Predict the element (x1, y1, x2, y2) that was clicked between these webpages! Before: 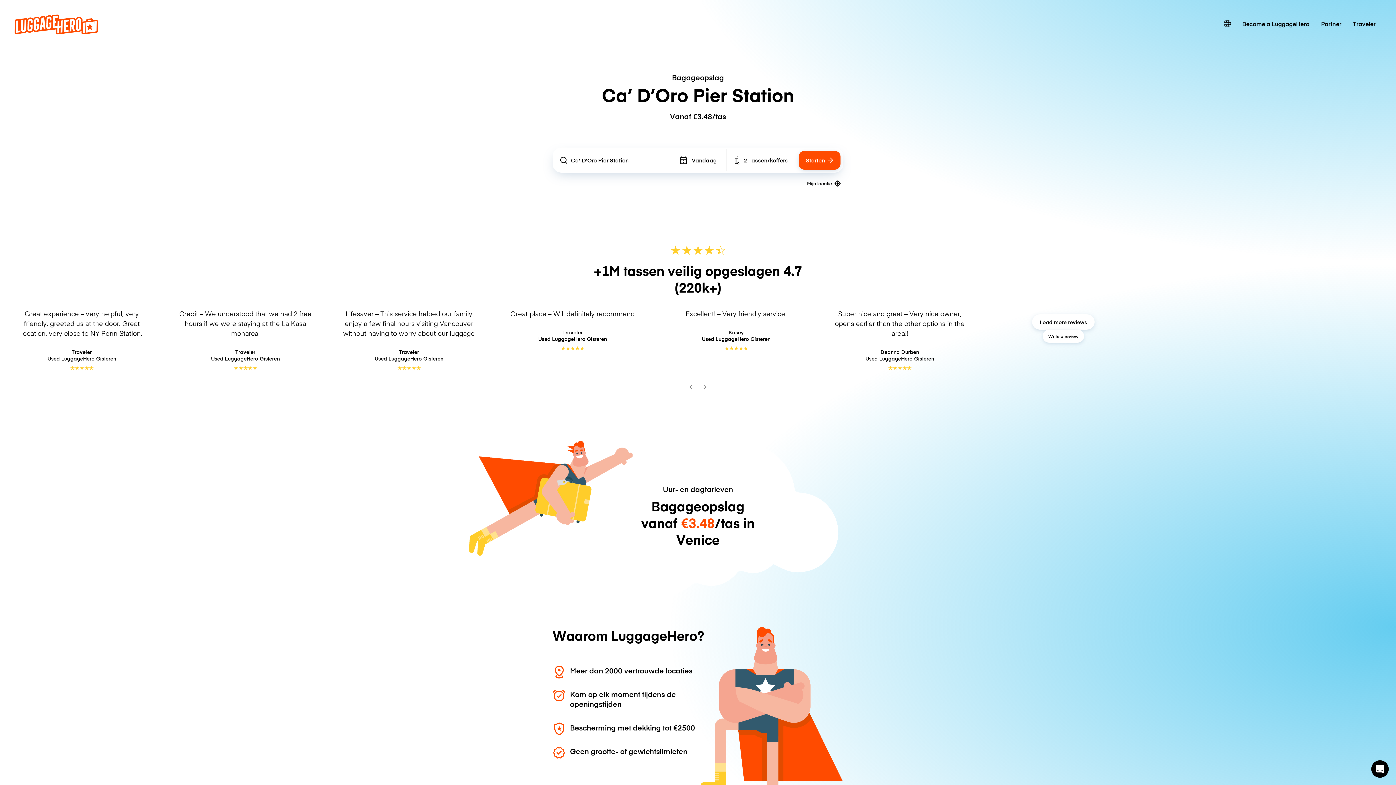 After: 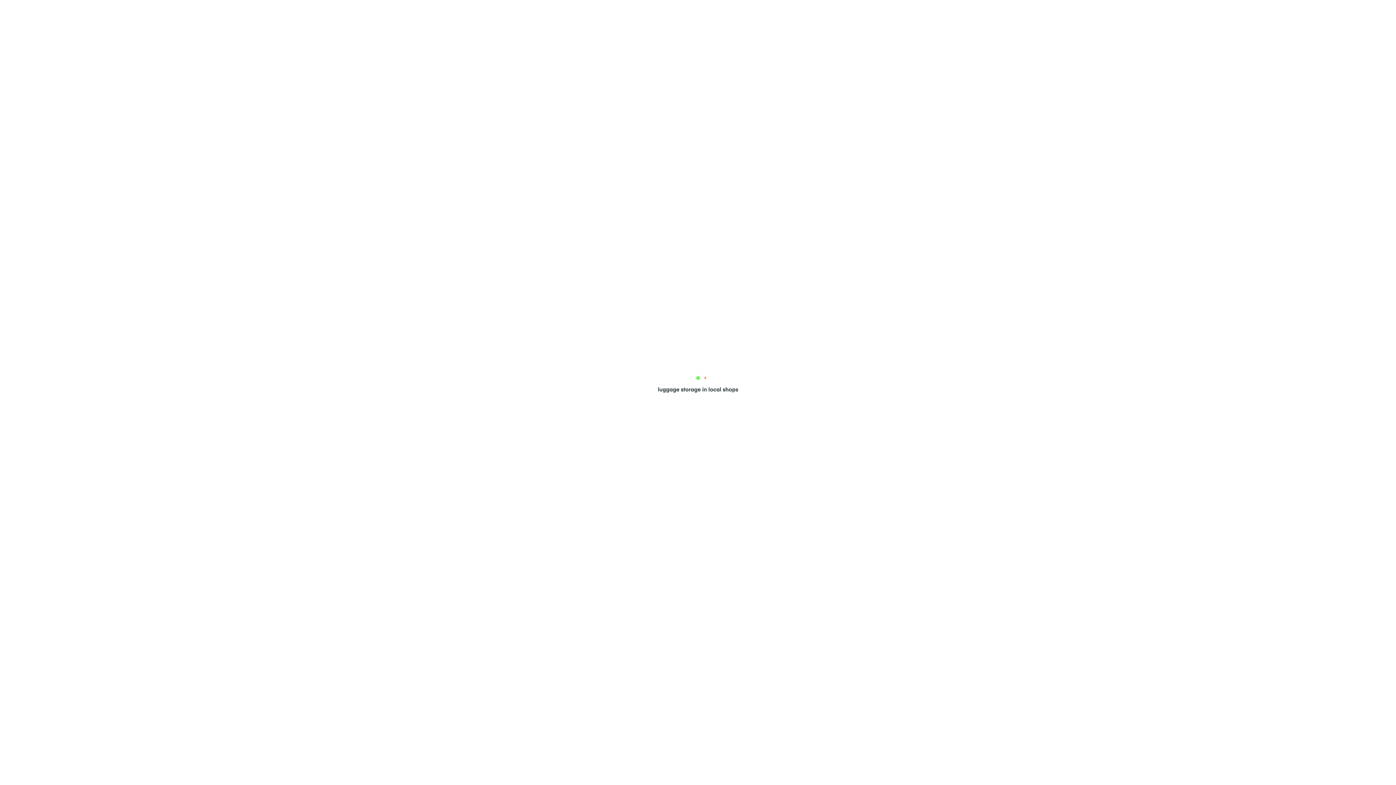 Action: bbox: (1315, 14, 1347, 32) label: Partner